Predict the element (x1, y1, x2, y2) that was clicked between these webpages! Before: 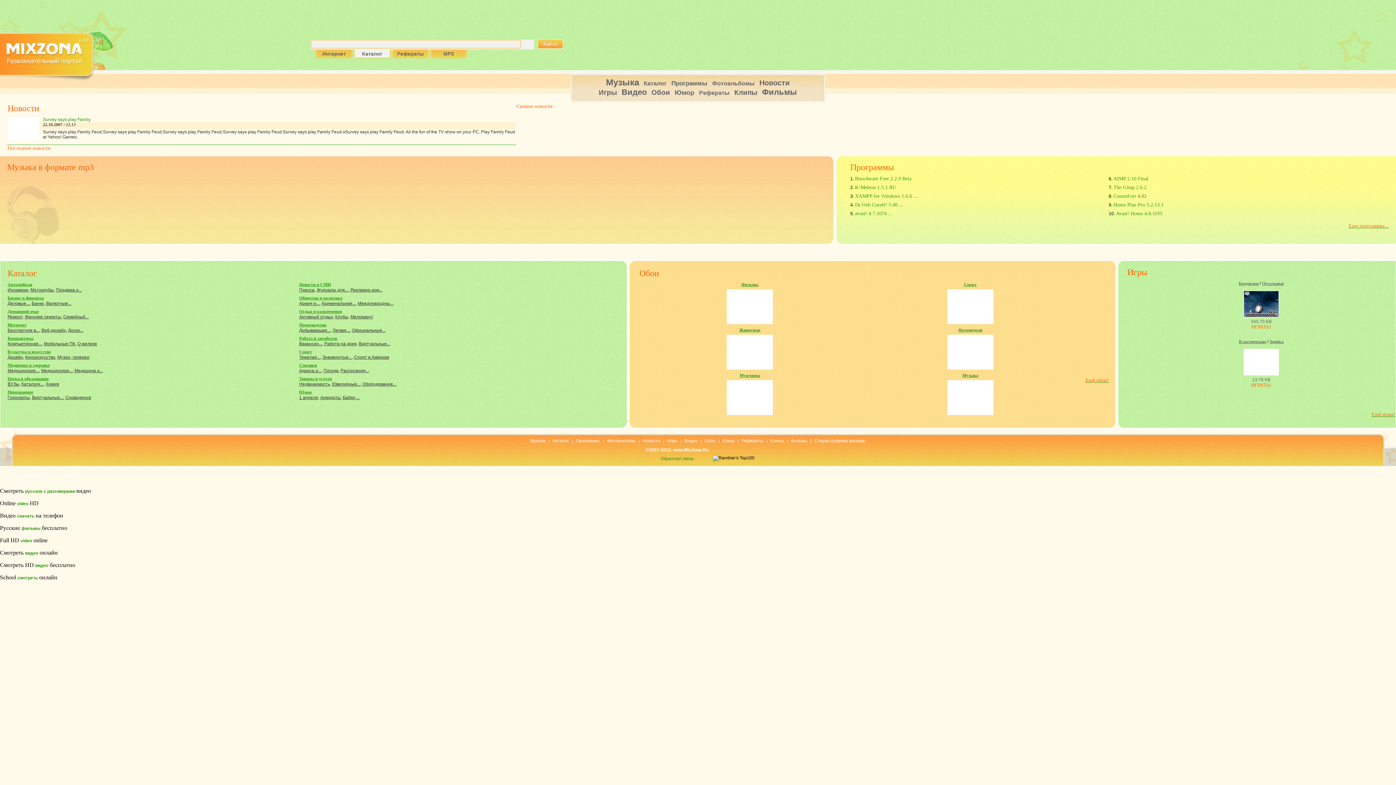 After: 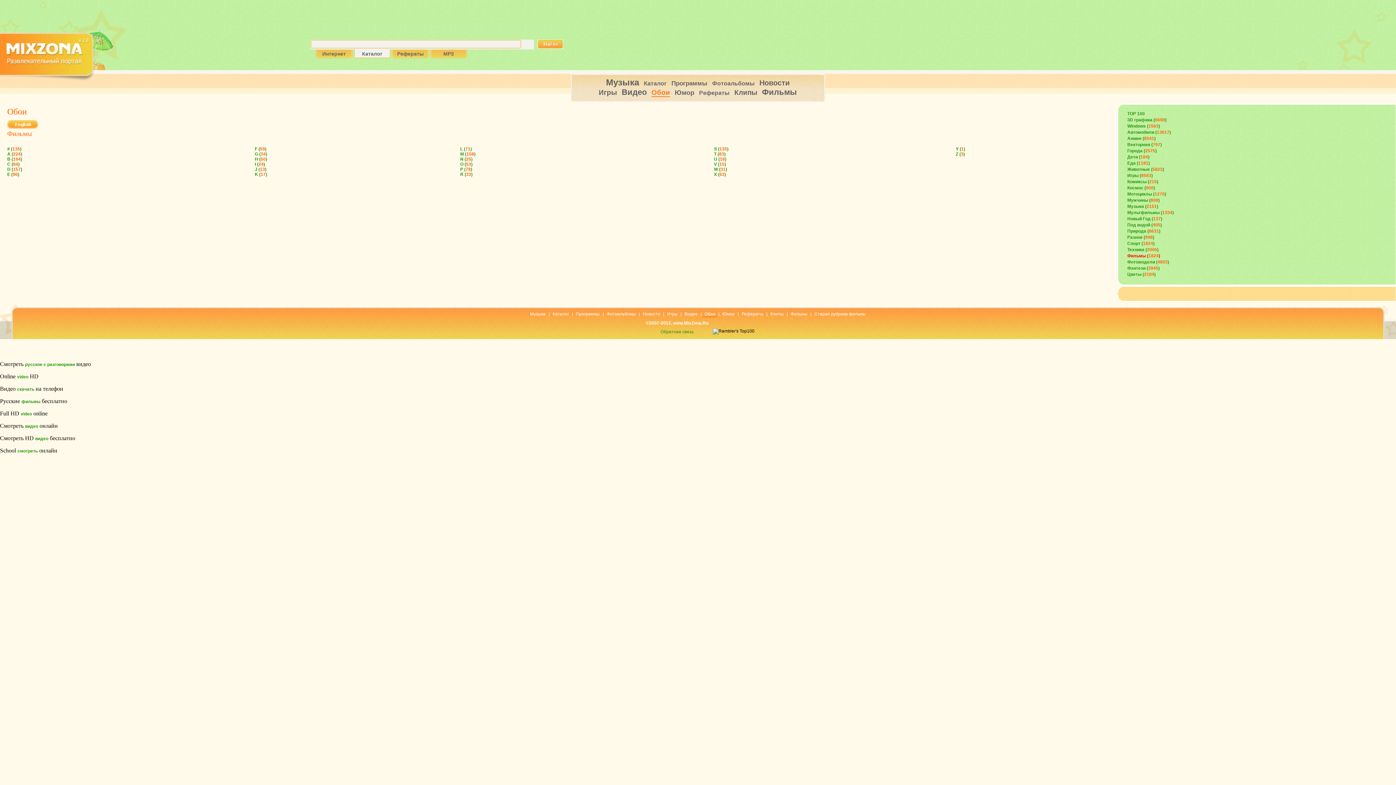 Action: label: Фильмы bbox: (741, 282, 758, 287)